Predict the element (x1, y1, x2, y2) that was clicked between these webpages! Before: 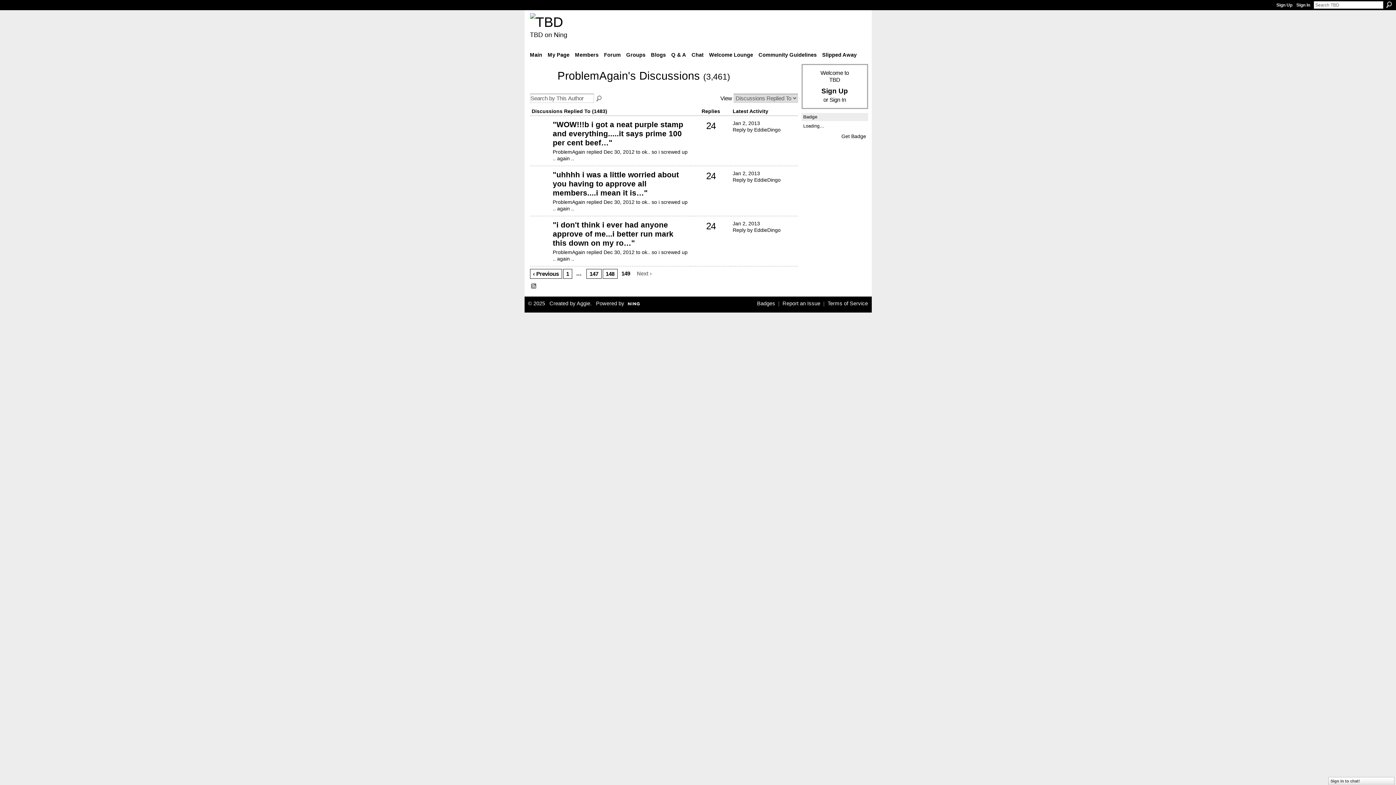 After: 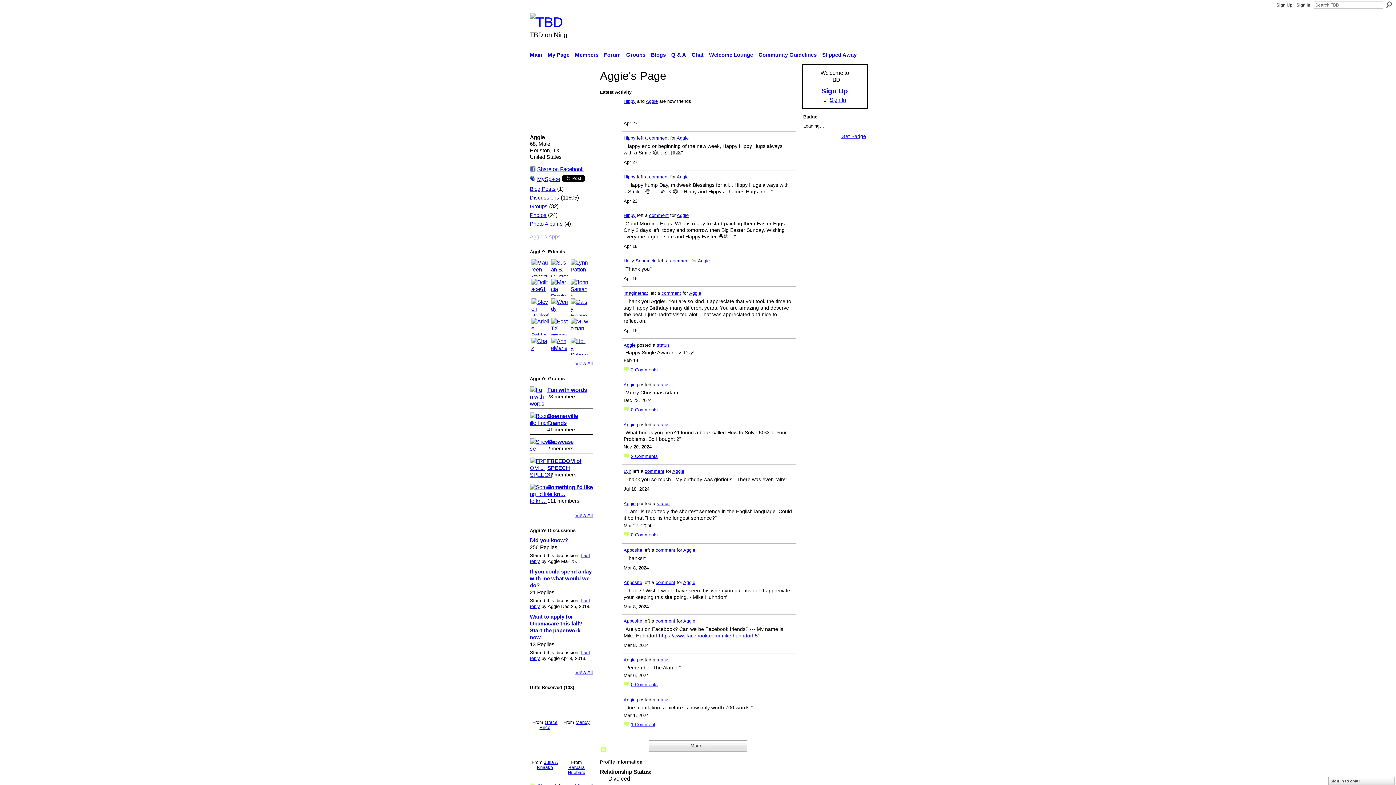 Action: bbox: (576, 300, 590, 306) label: Aggie